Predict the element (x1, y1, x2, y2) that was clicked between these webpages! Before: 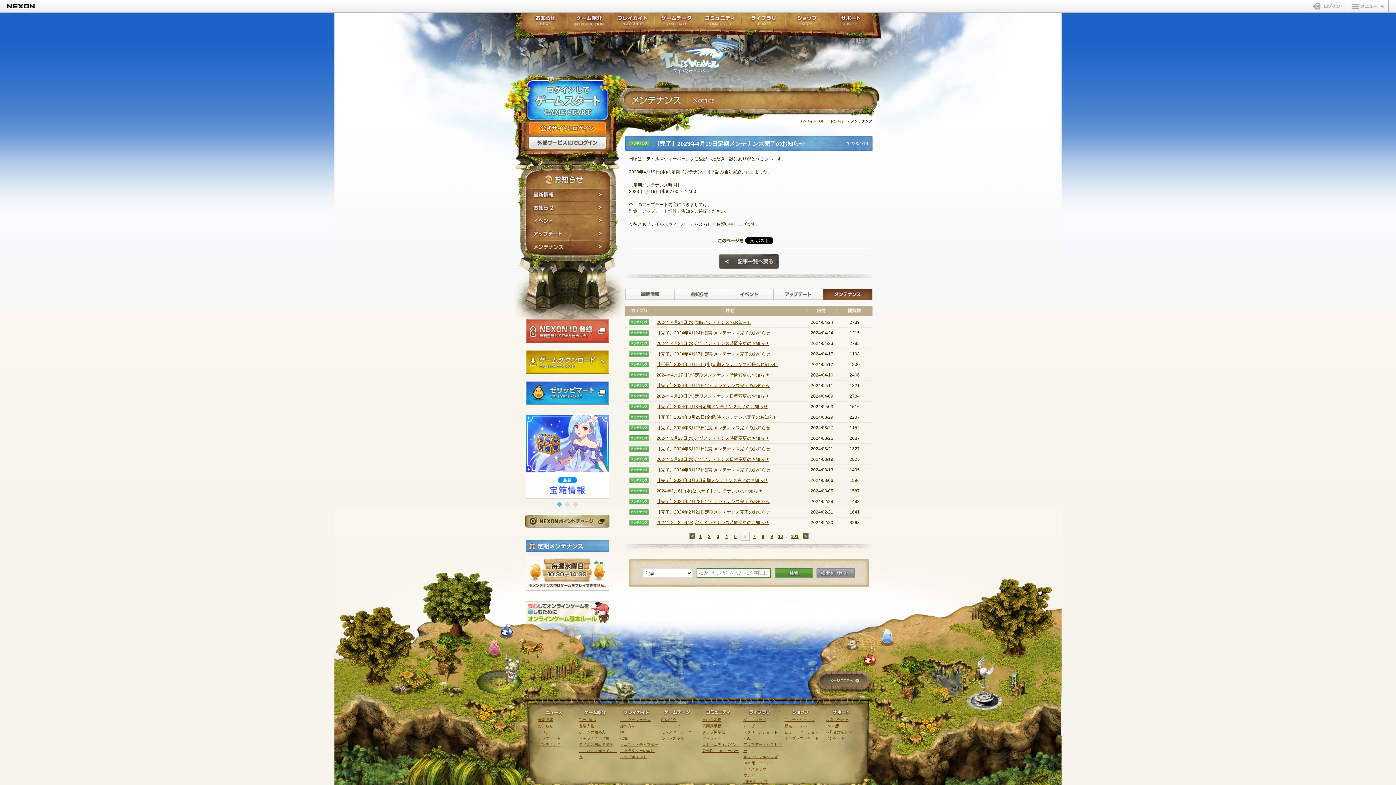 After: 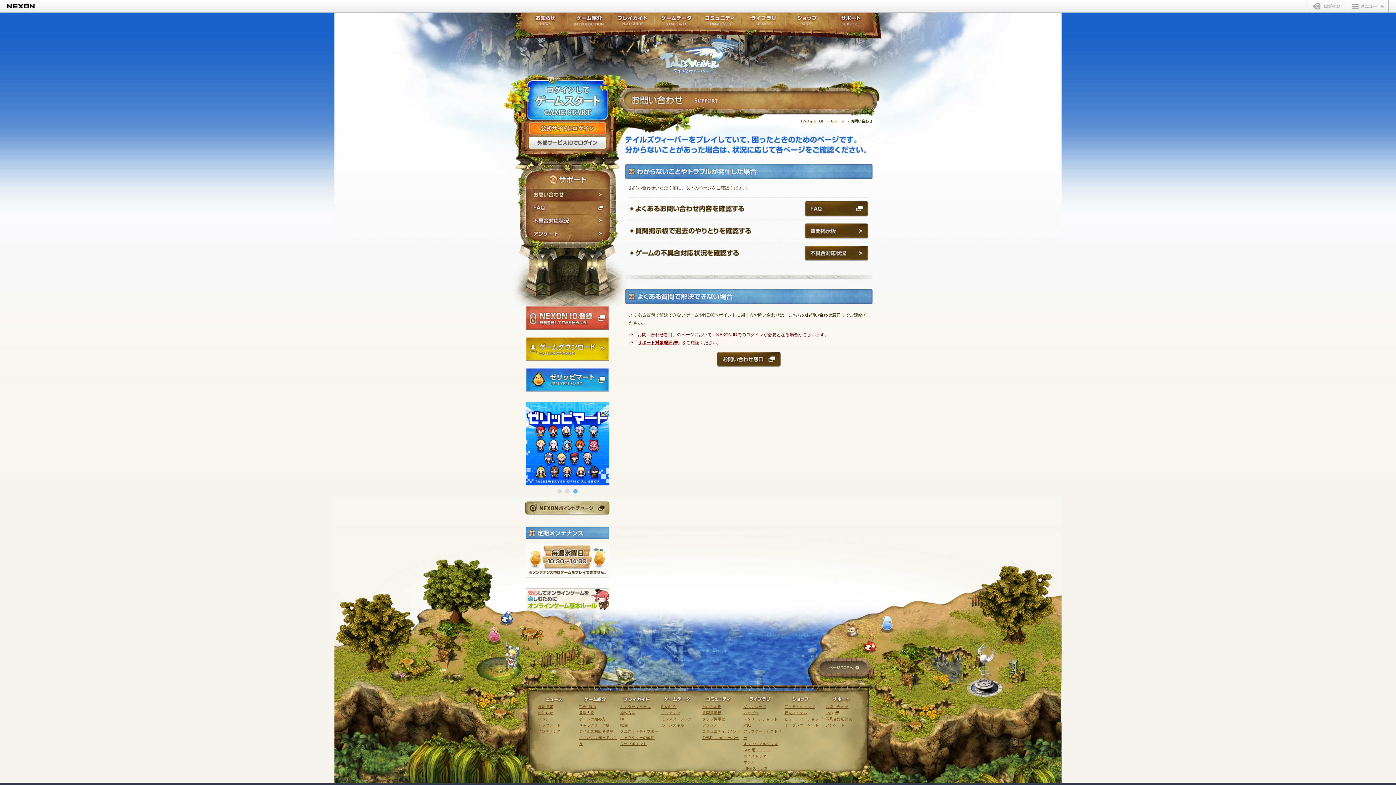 Action: bbox: (825, 718, 848, 722) label: お問い合わせ